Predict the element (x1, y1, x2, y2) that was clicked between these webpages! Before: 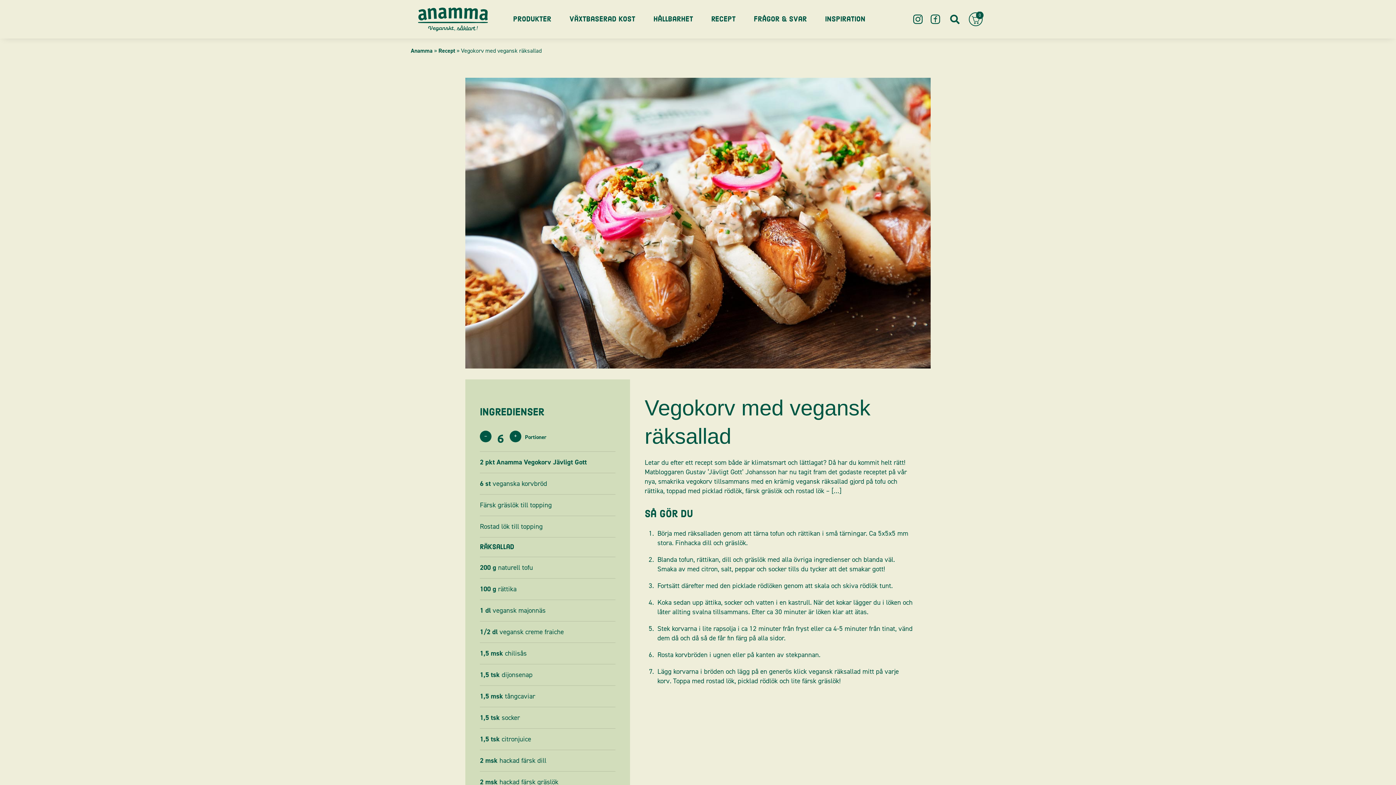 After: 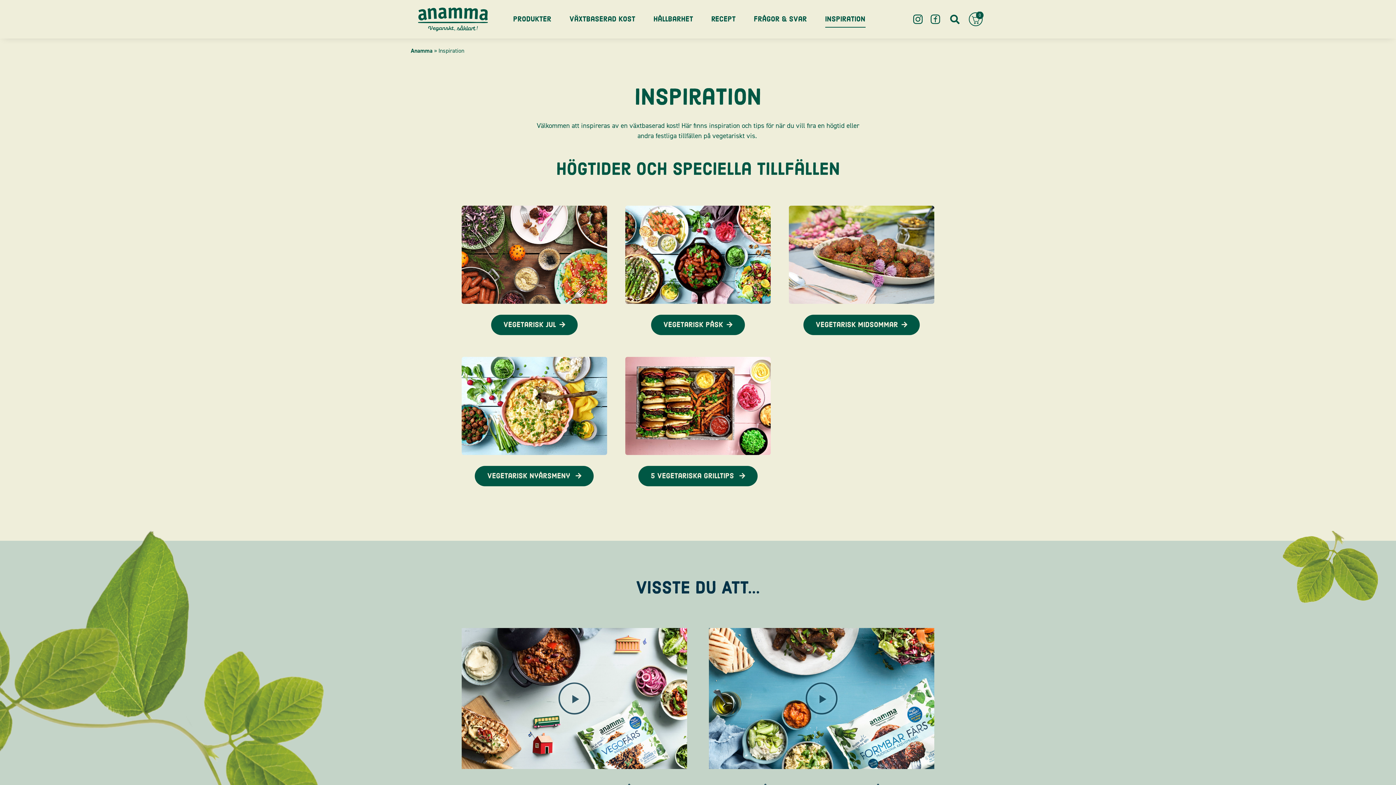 Action: label: Inspiration bbox: (825, 10, 865, 27)